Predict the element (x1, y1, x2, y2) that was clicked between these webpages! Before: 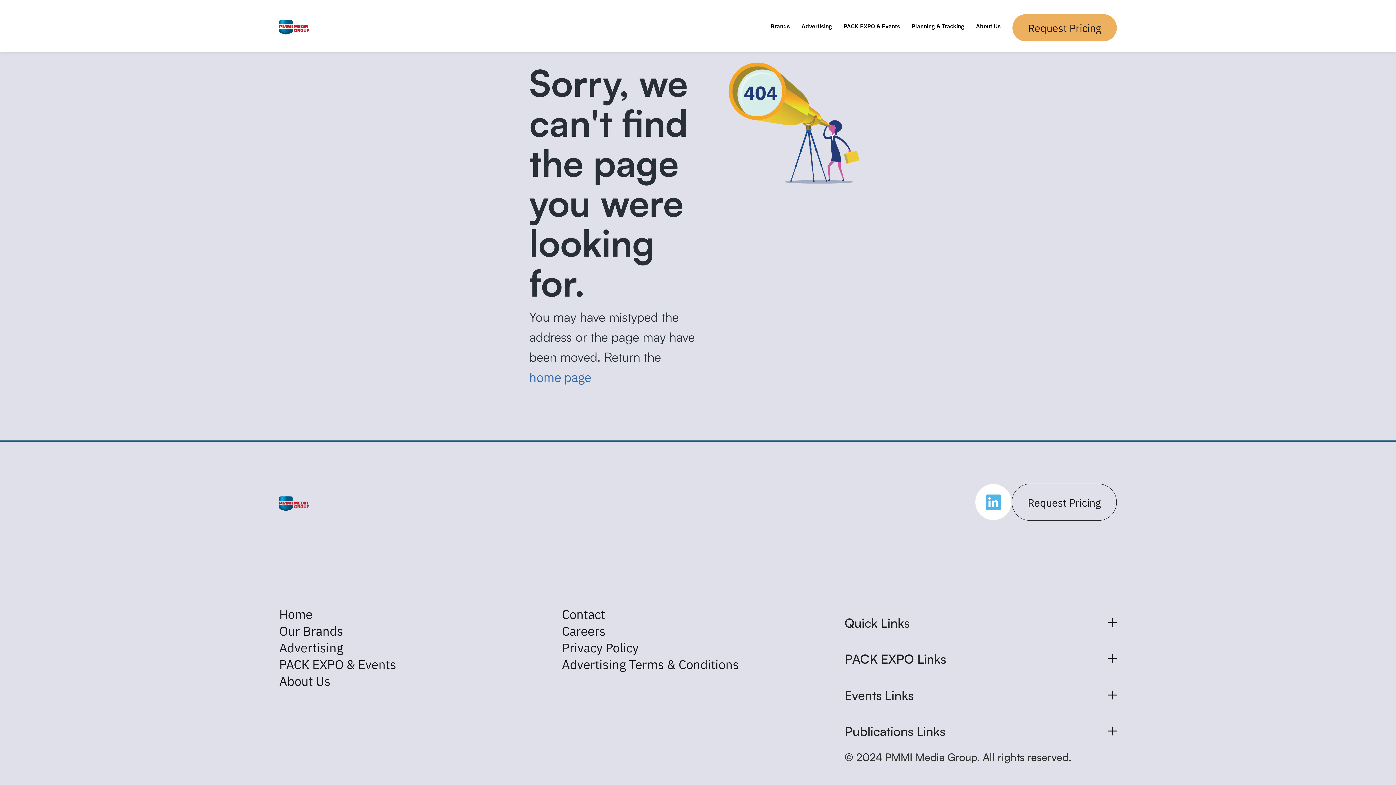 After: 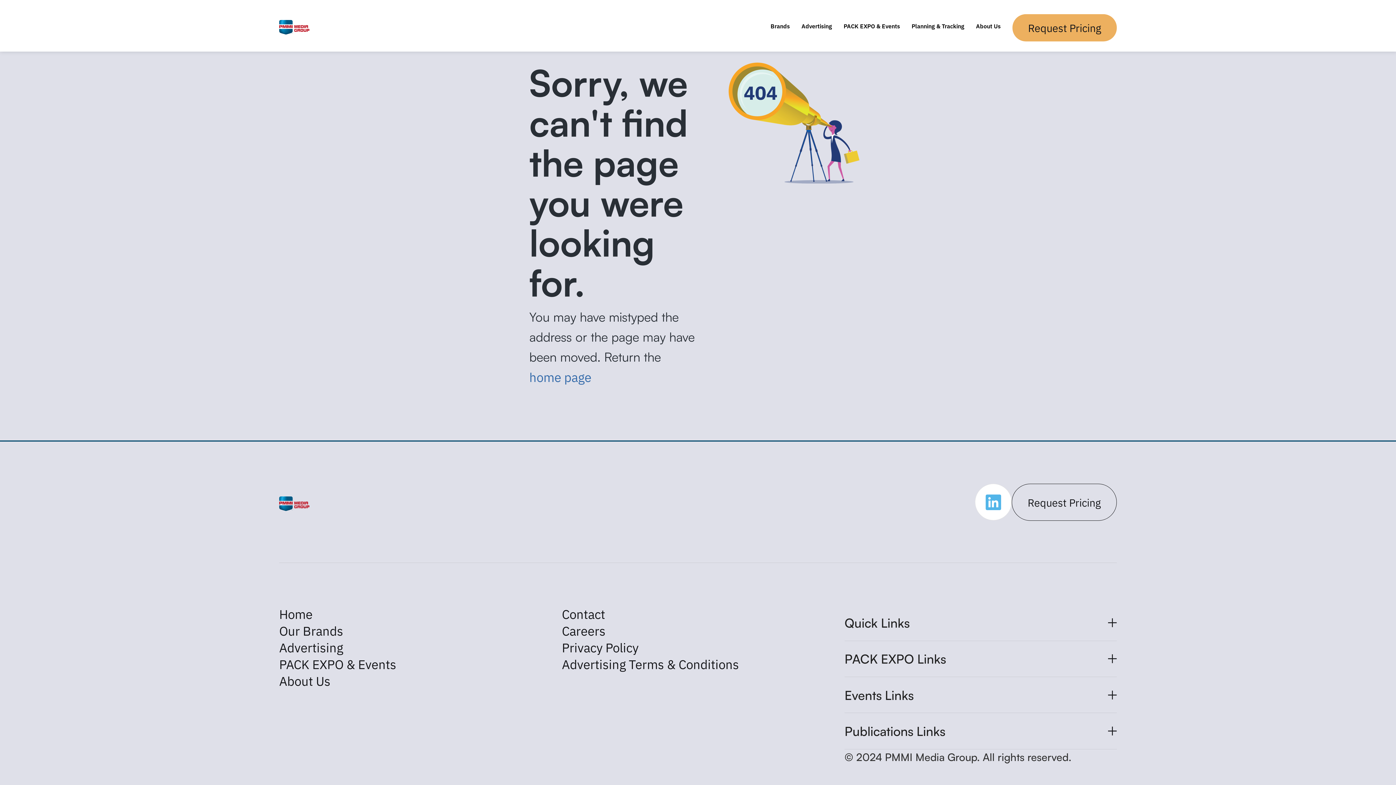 Action: bbox: (975, 484, 1011, 520)